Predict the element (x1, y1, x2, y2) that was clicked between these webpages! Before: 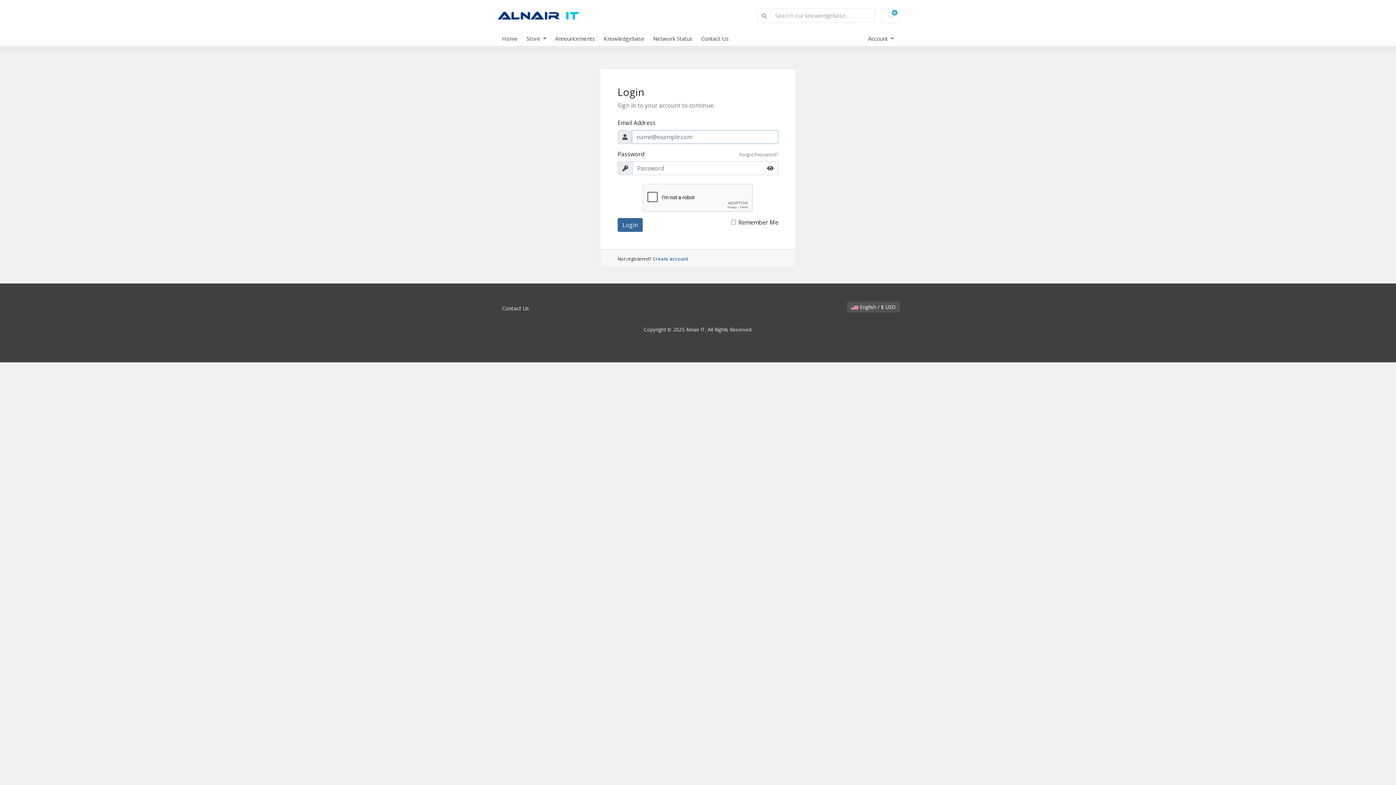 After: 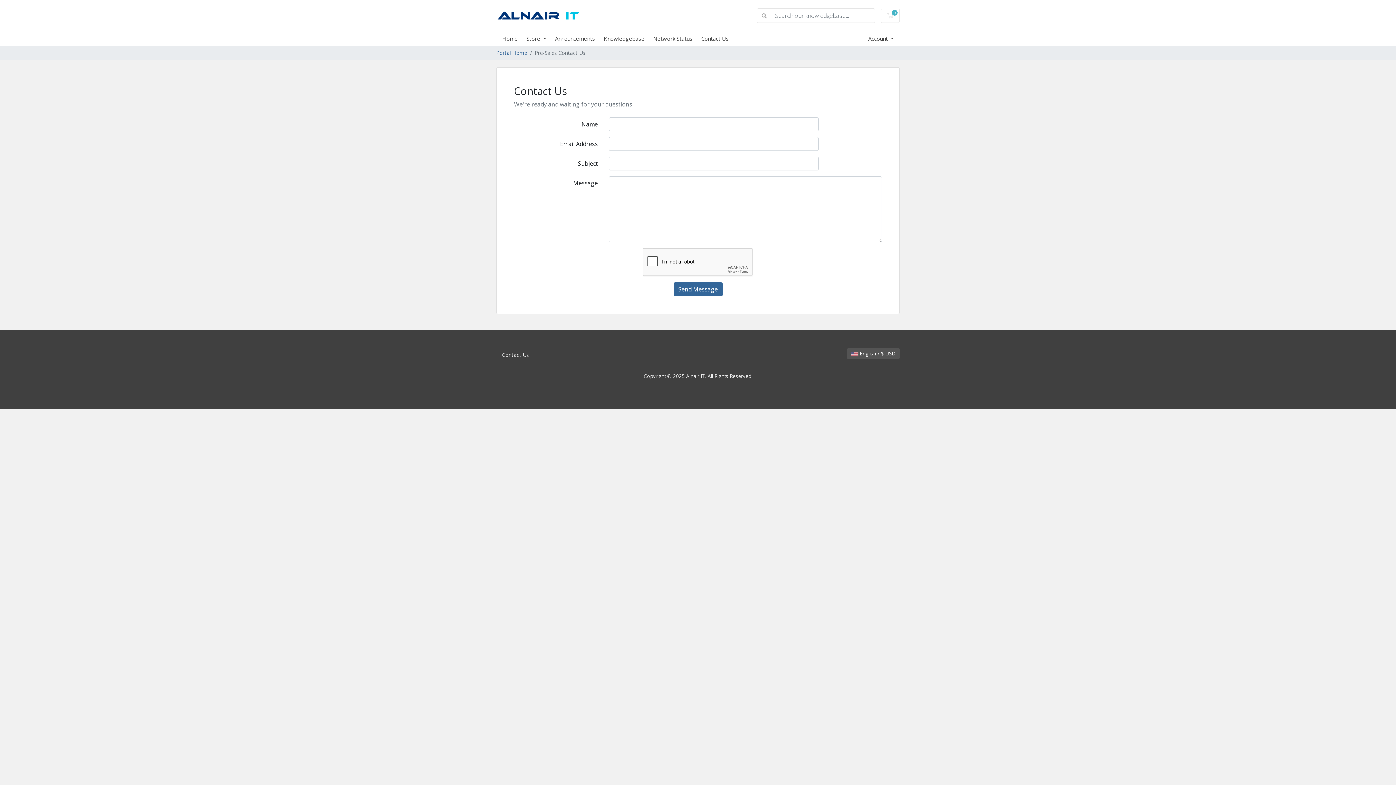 Action: bbox: (496, 301, 534, 315) label: Contact Us